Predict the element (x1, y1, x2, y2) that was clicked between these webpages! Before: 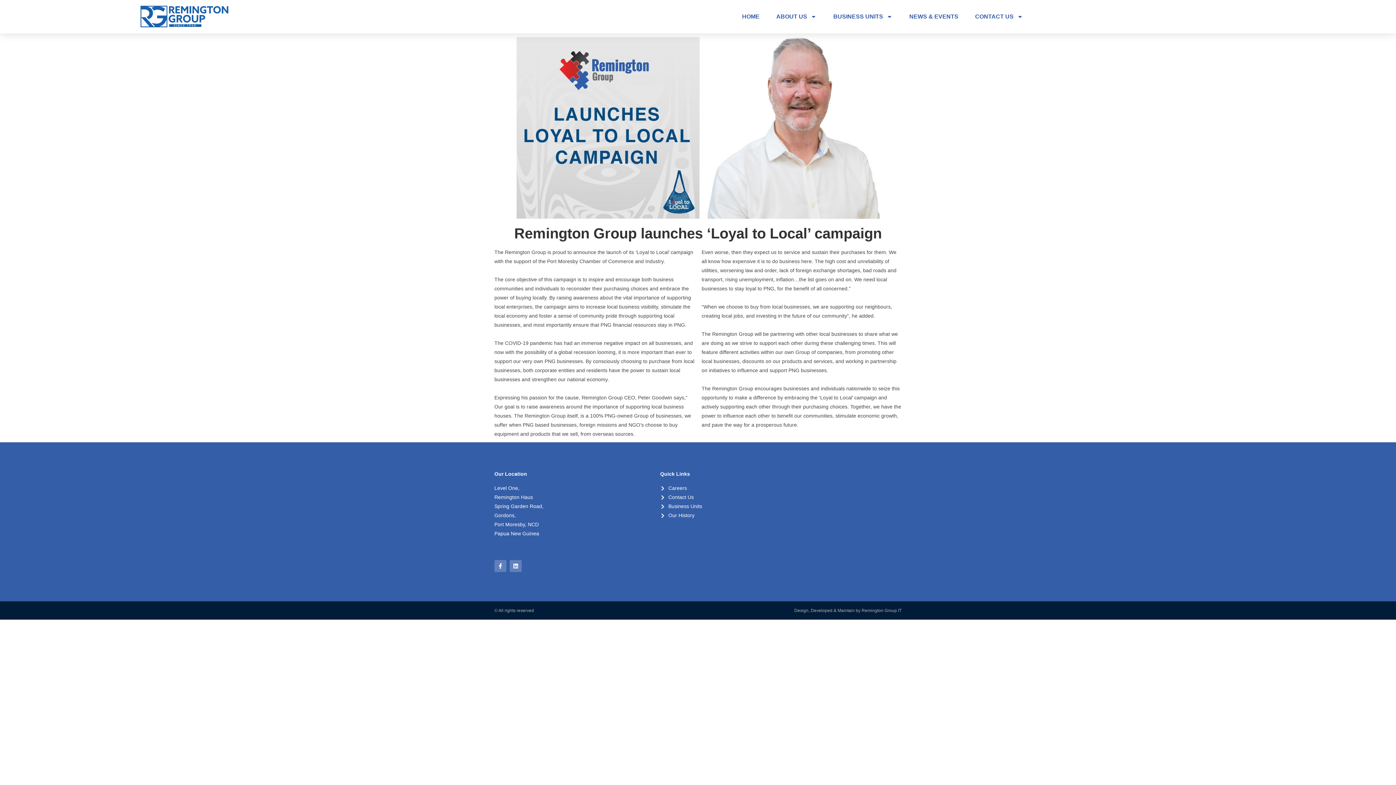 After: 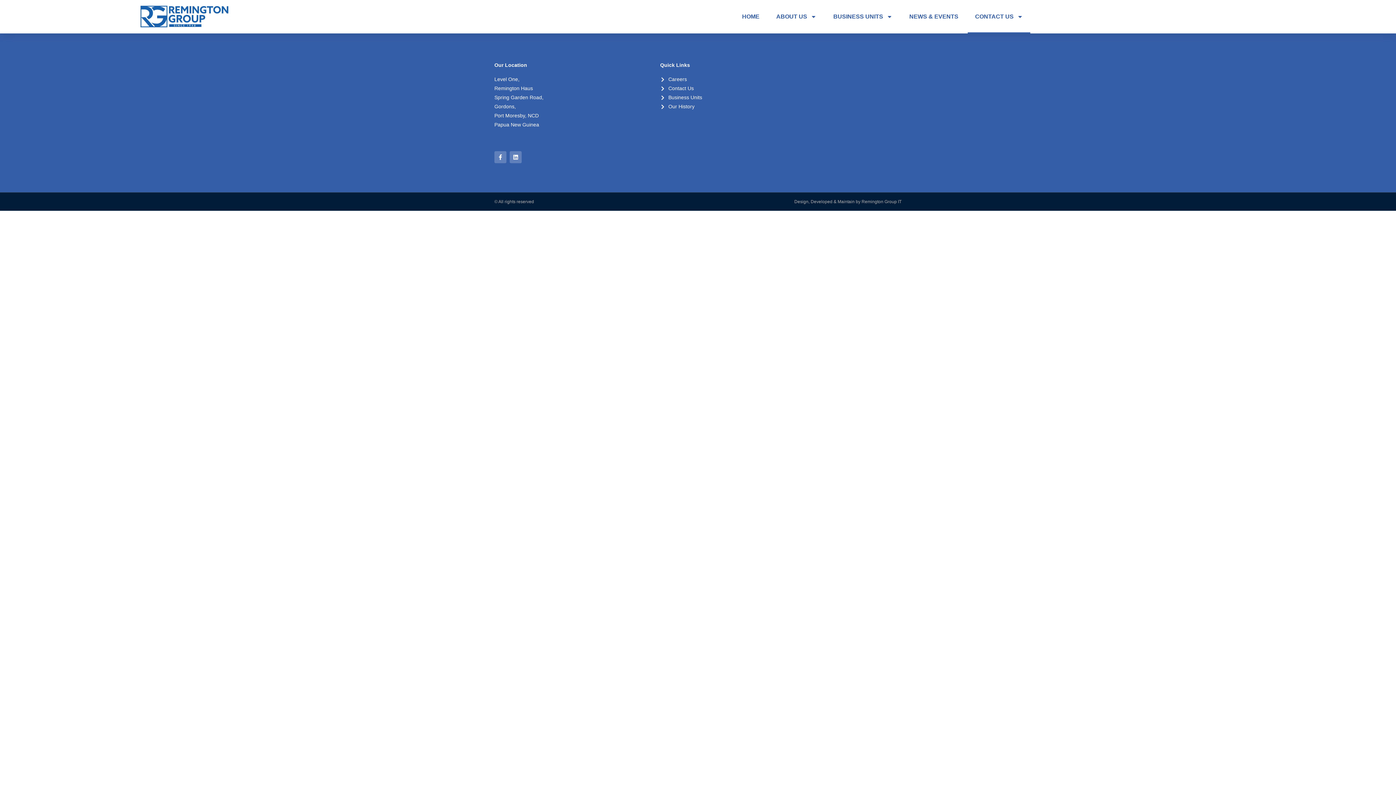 Action: label: Contact Us bbox: (660, 493, 736, 502)